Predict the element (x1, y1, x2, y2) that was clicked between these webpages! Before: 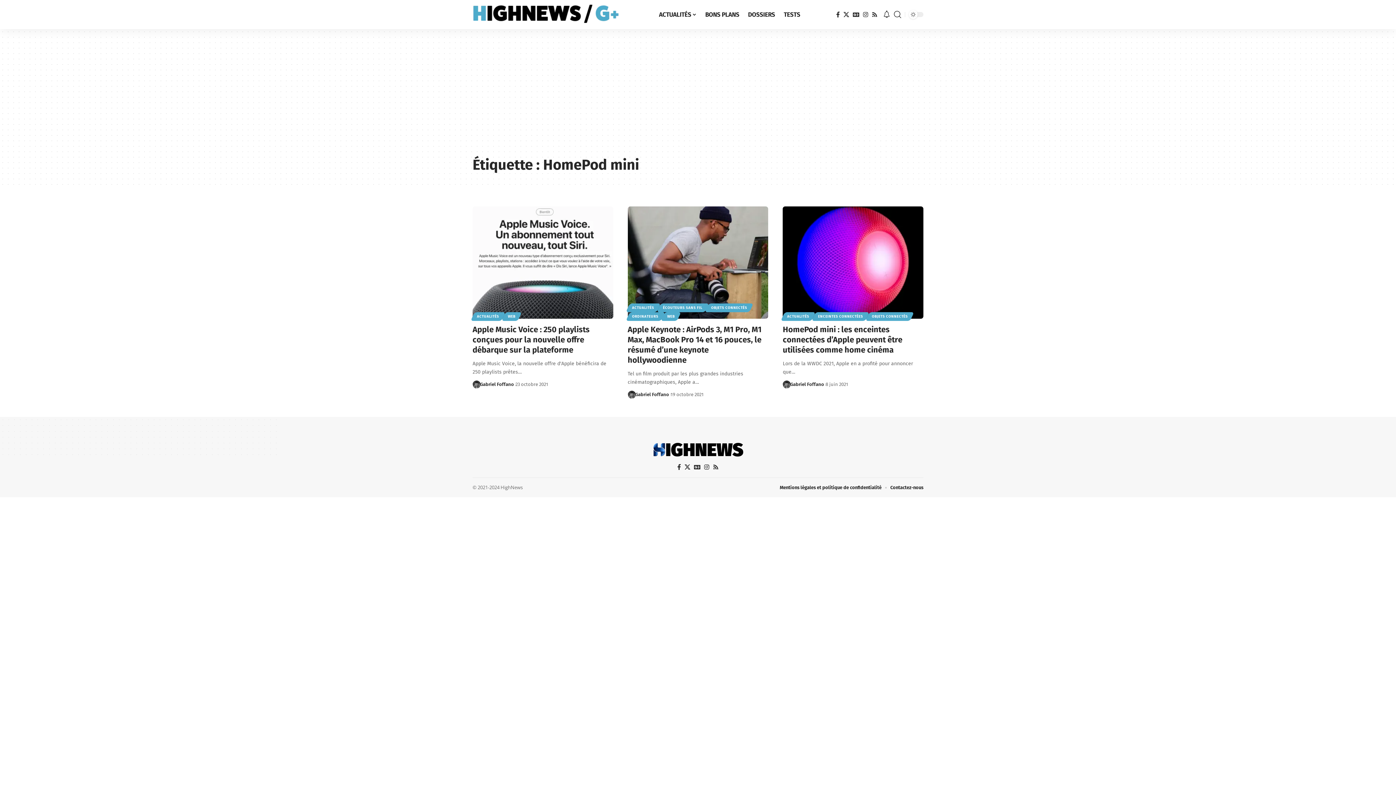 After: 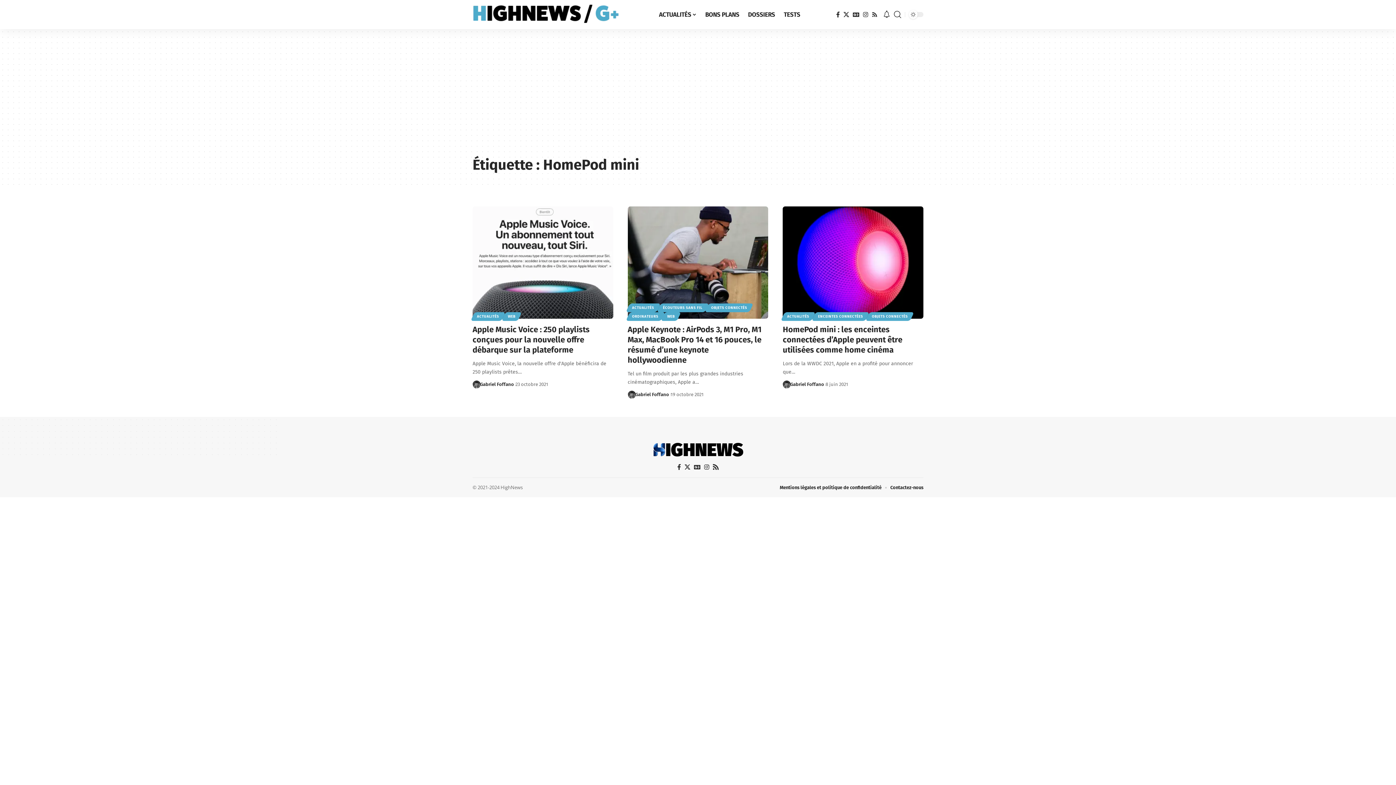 Action: bbox: (711, 462, 720, 472) label: Rss